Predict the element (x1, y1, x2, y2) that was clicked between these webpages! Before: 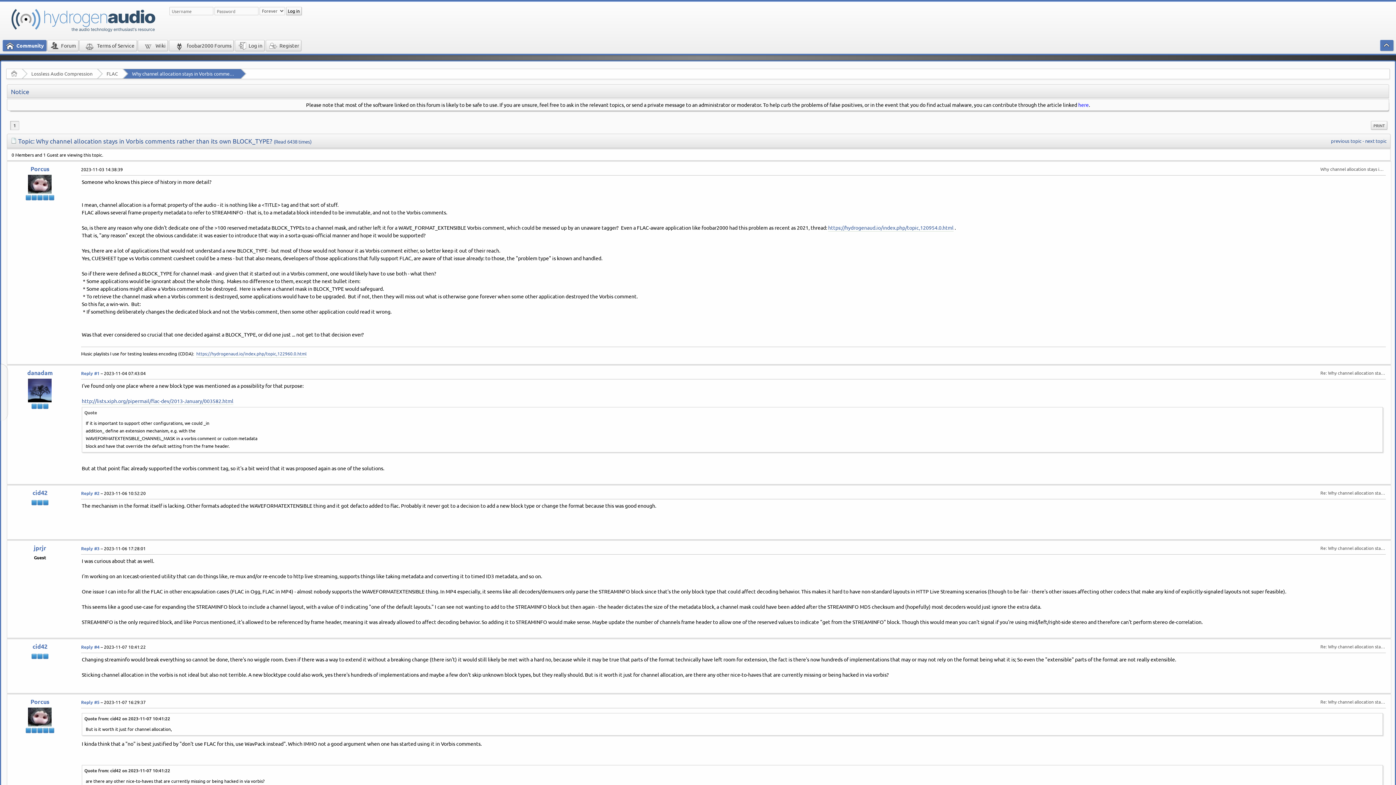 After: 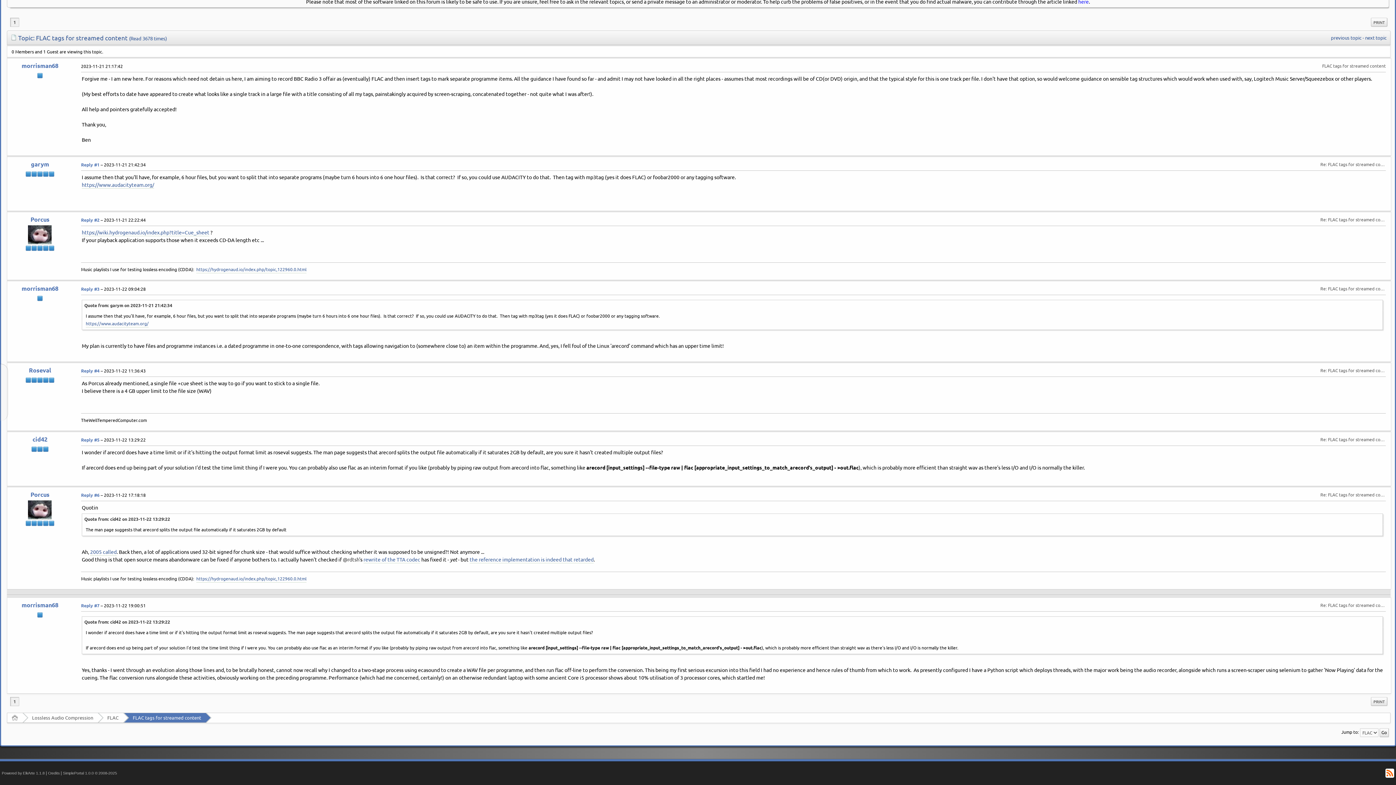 Action: label: previous topic bbox: (1331, 137, 1361, 144)